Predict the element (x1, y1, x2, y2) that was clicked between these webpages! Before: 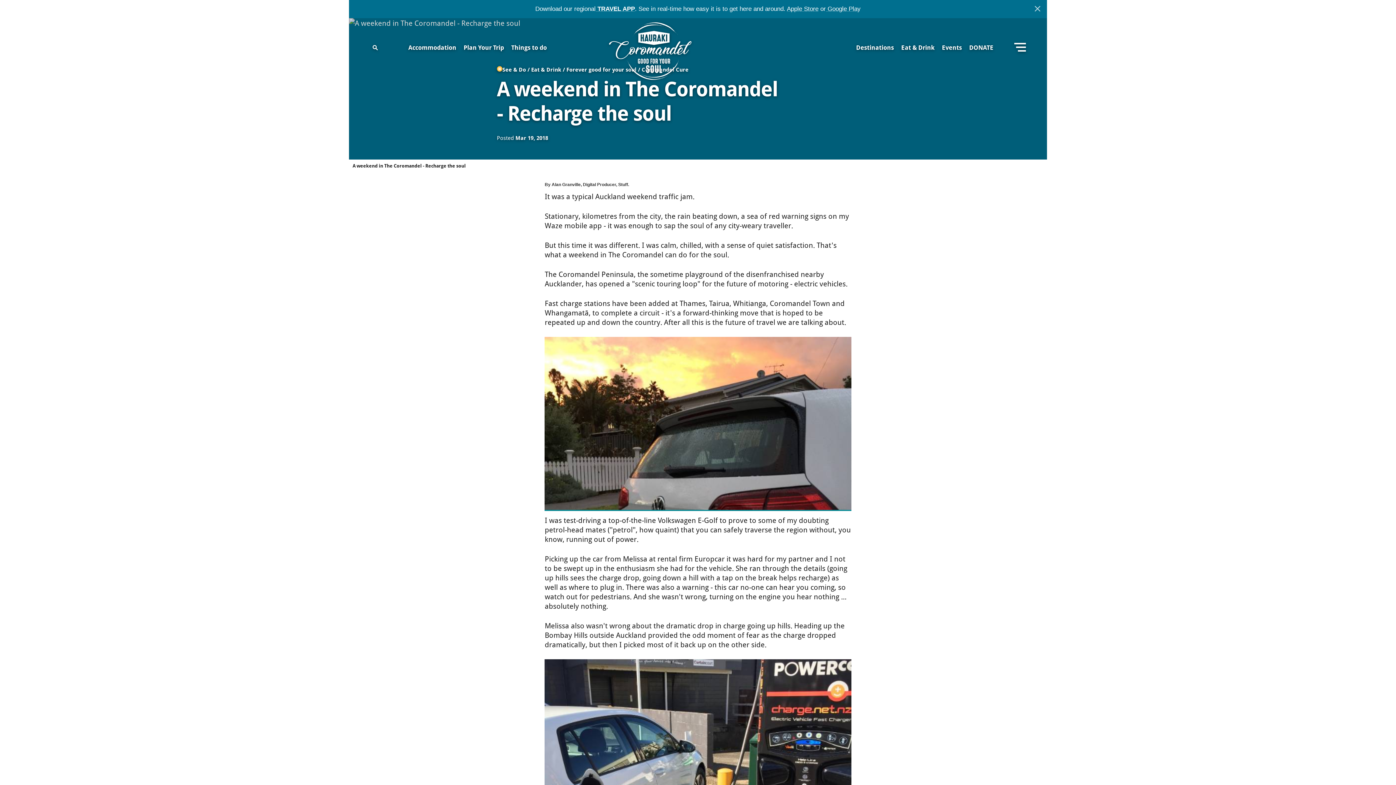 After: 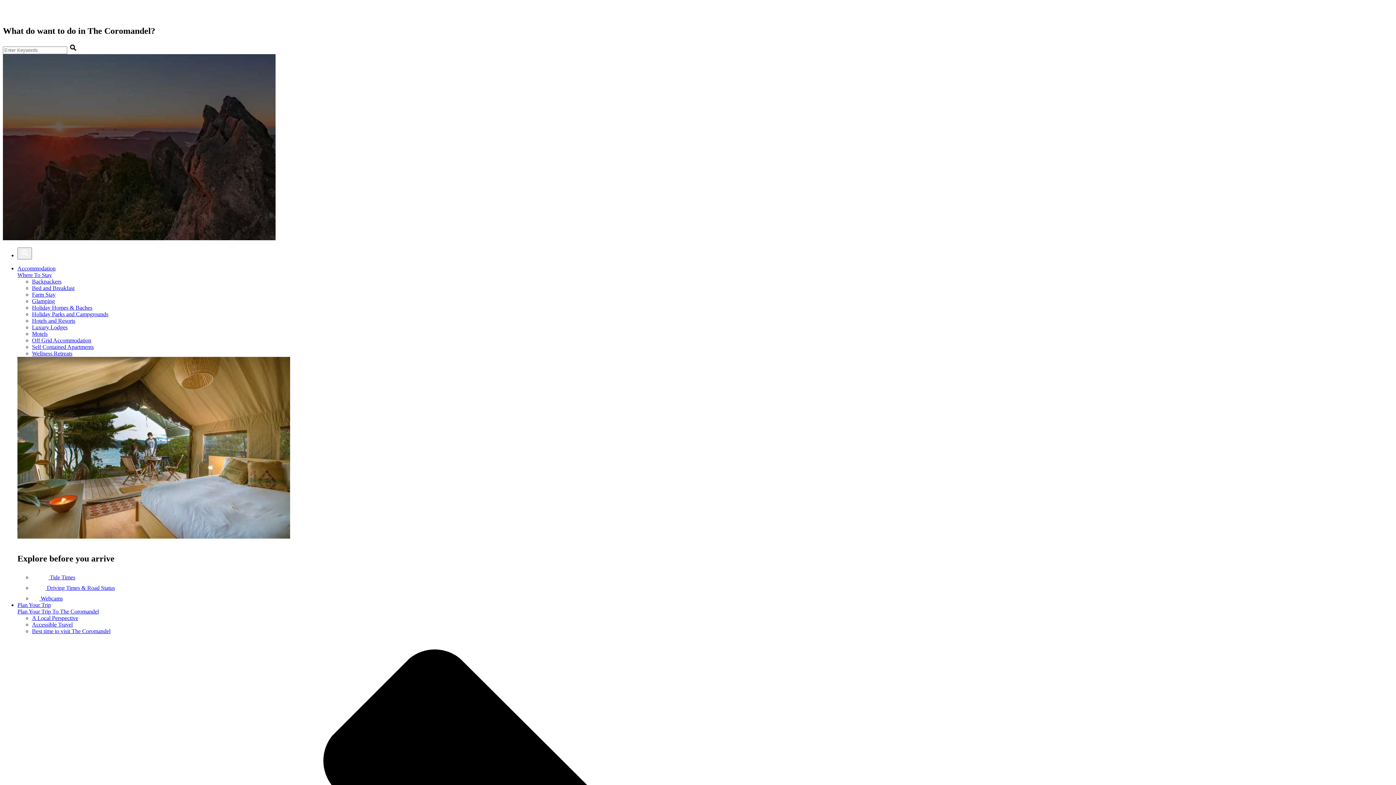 Action: bbox: (901, 43, 934, 51) label: Eat & Drink